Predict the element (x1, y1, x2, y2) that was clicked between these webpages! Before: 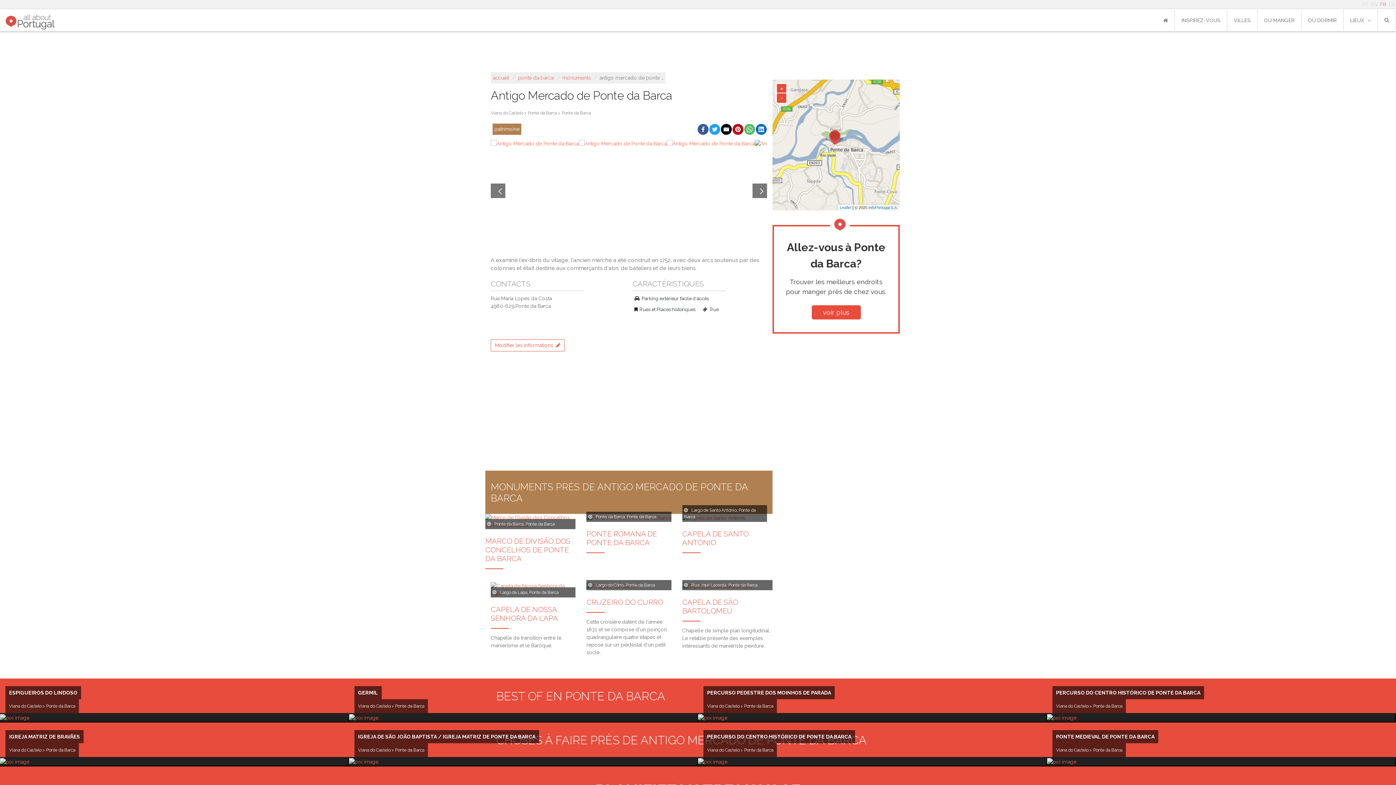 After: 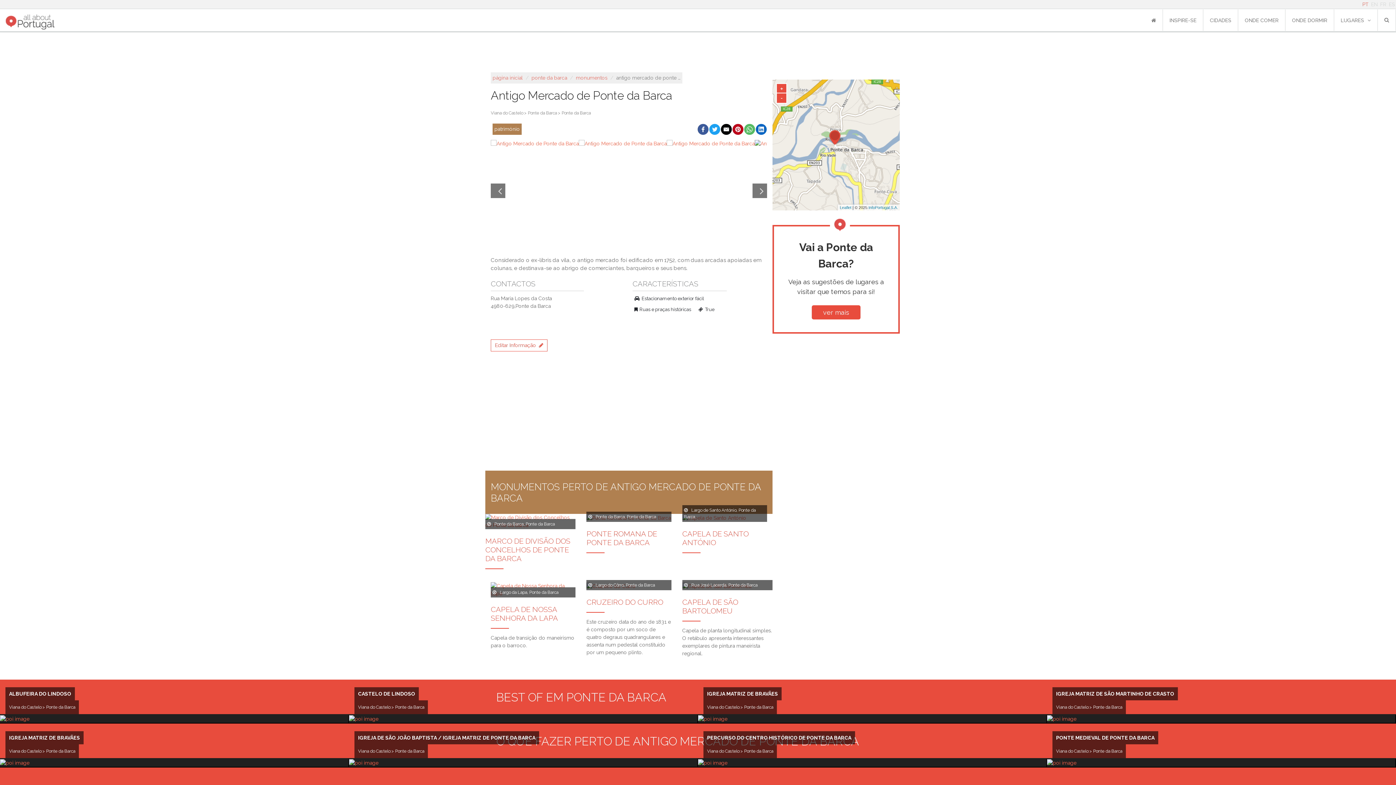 Action: bbox: (1362, 1, 1368, 7) label: PT